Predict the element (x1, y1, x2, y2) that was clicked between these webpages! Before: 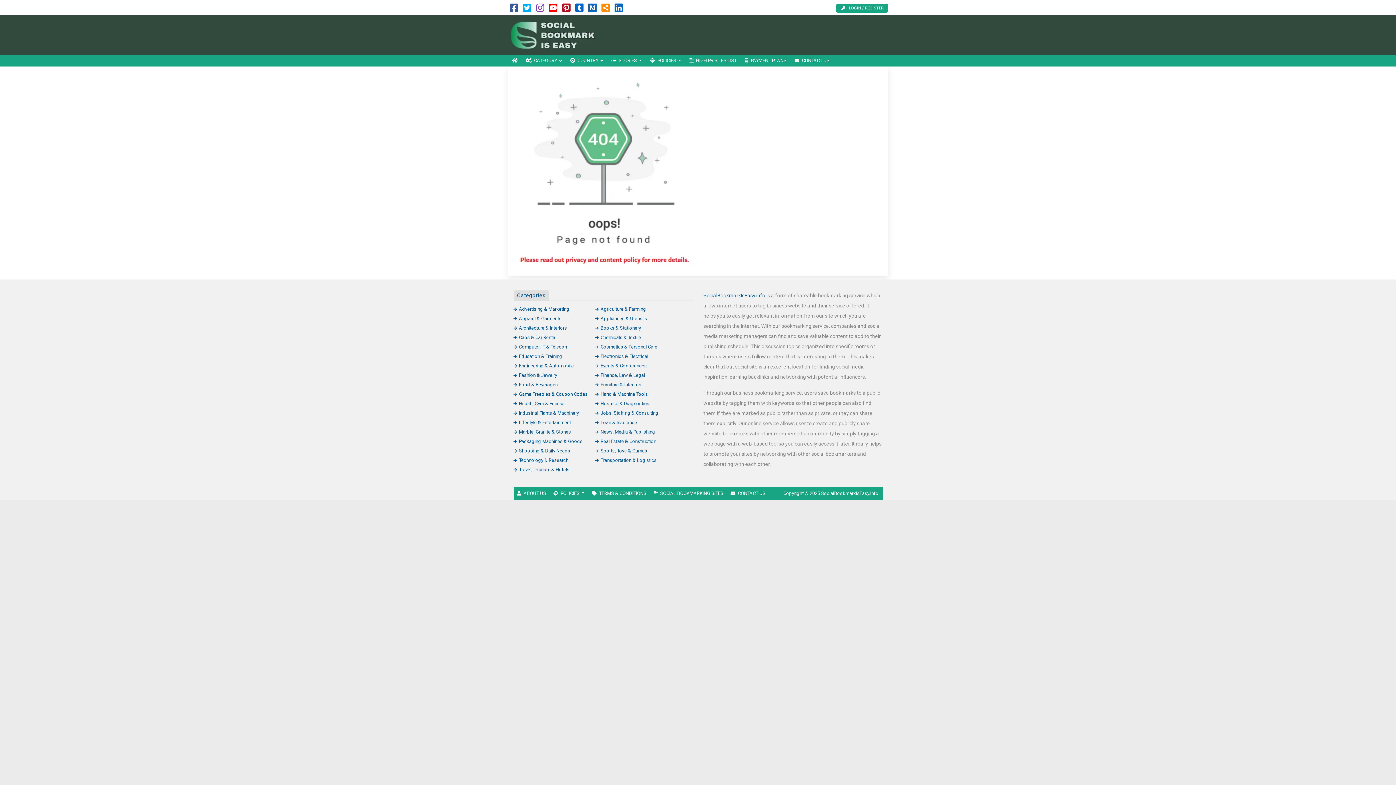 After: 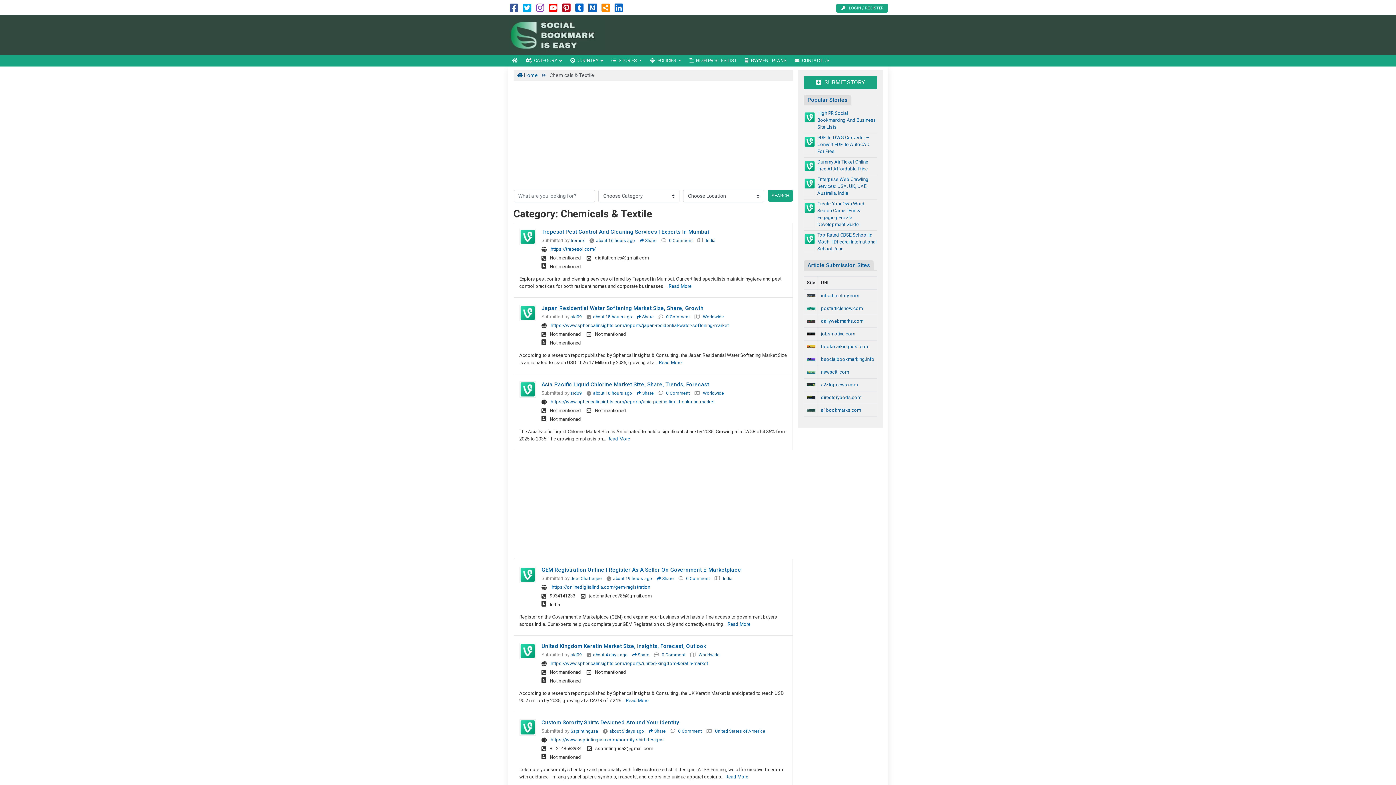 Action: bbox: (595, 334, 641, 340) label: Chemicals & Textile